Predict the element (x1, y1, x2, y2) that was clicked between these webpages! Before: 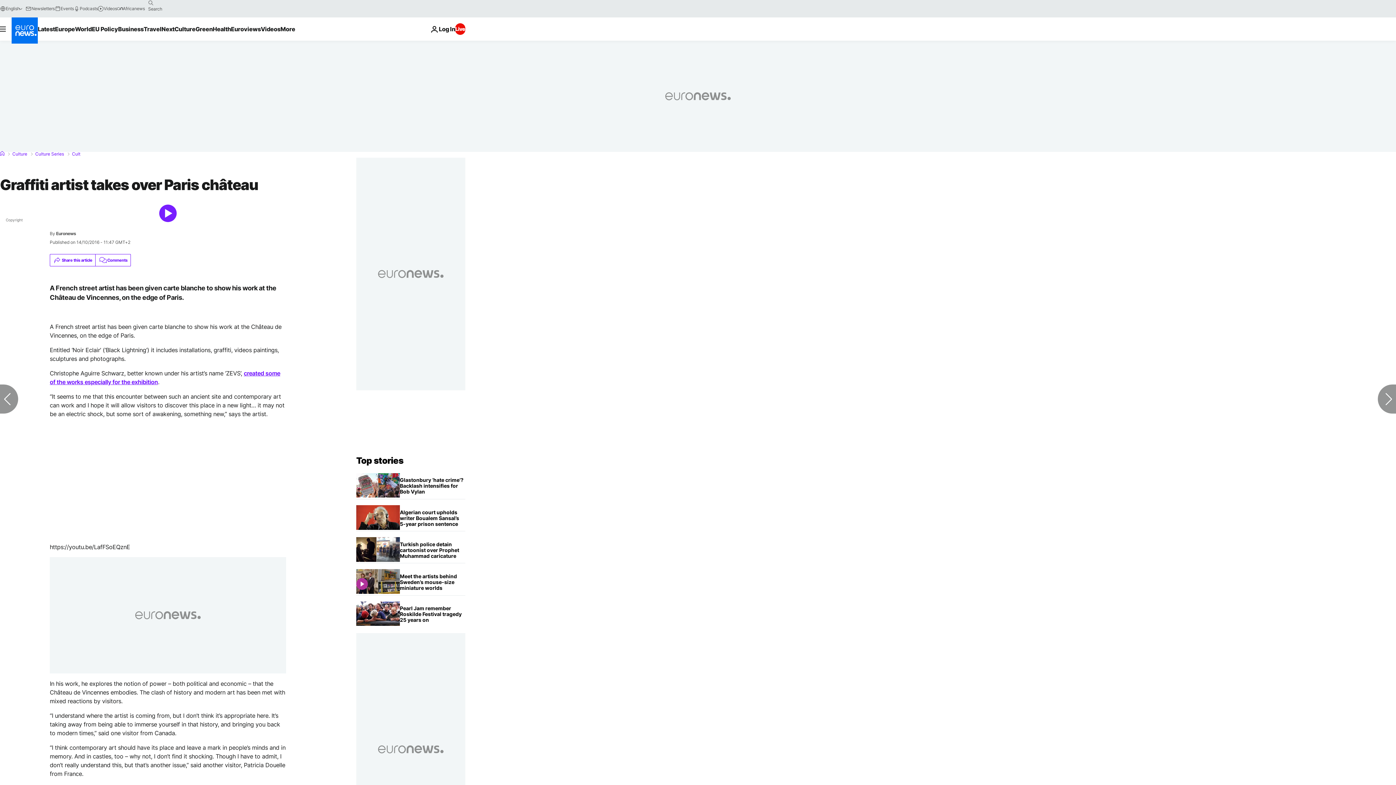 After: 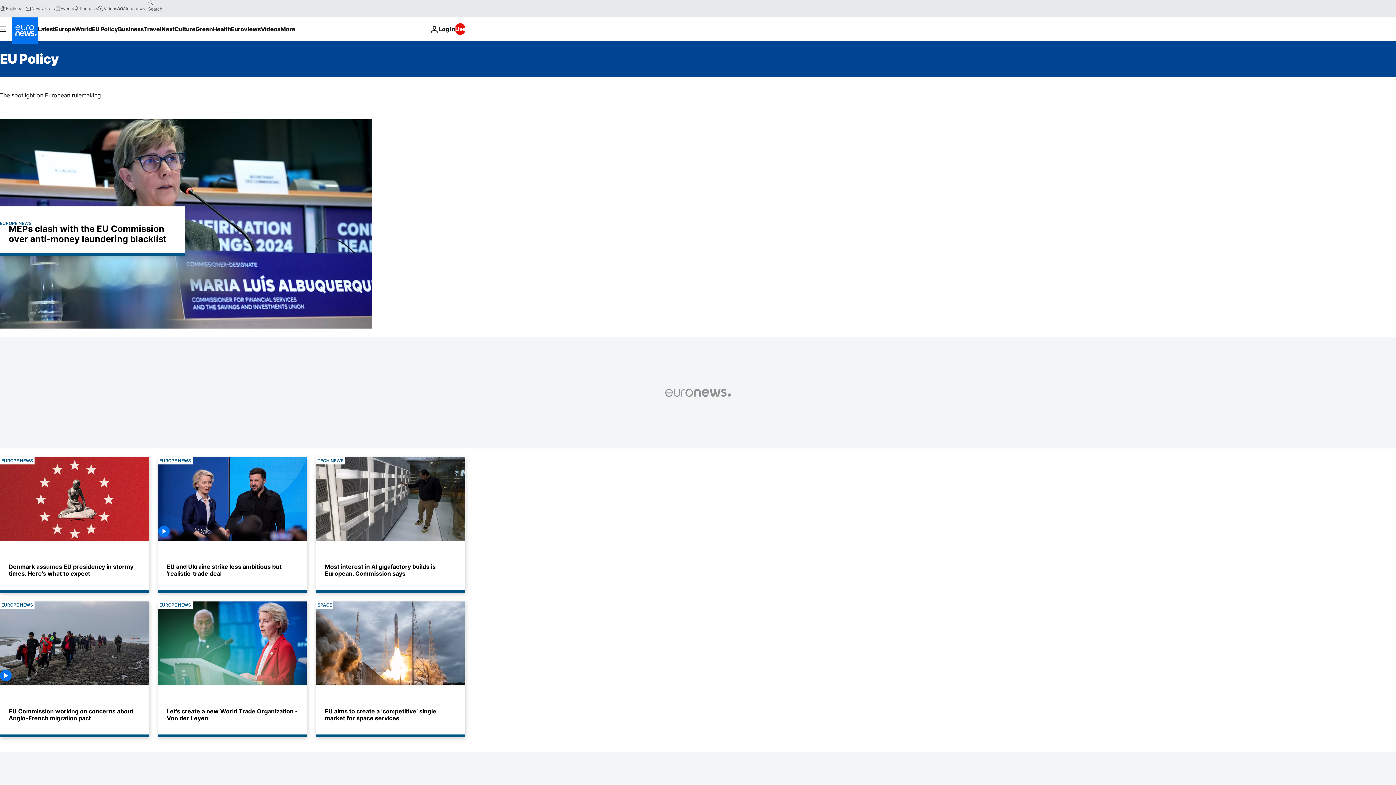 Action: bbox: (91, 17, 118, 40) label: Read more about EU Policy